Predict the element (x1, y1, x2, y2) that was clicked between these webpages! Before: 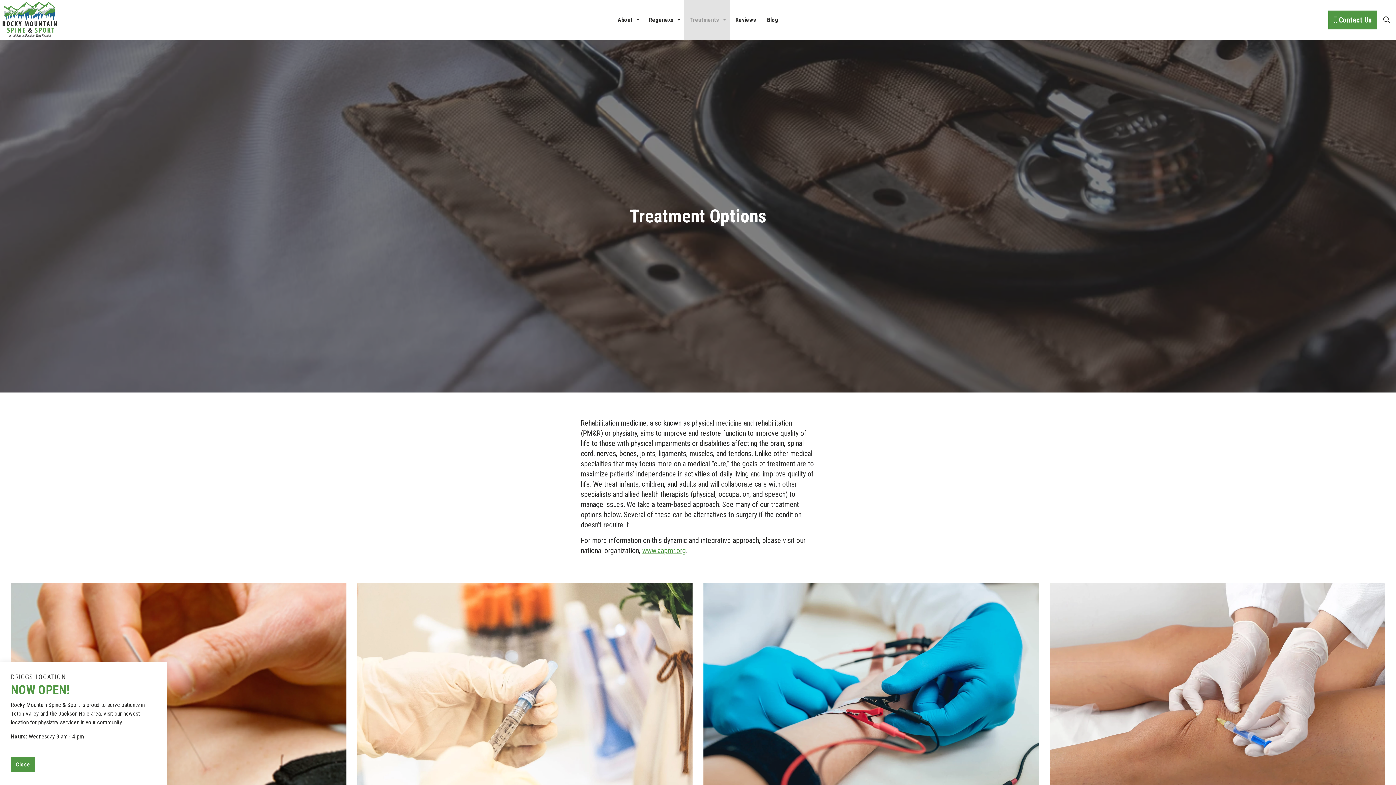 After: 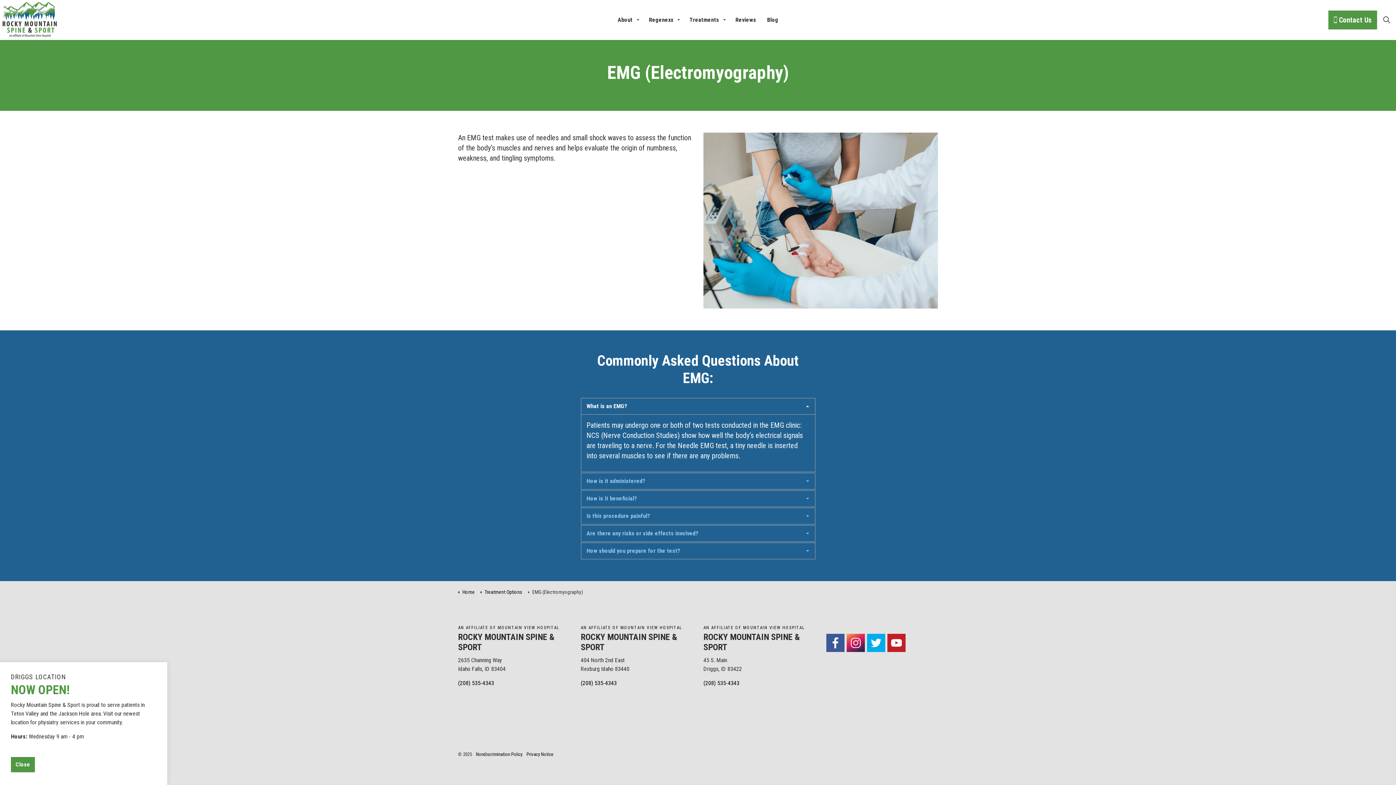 Action: label: EMG (ELECTROMYOGRAPHY) bbox: (703, 583, 1039, 866)